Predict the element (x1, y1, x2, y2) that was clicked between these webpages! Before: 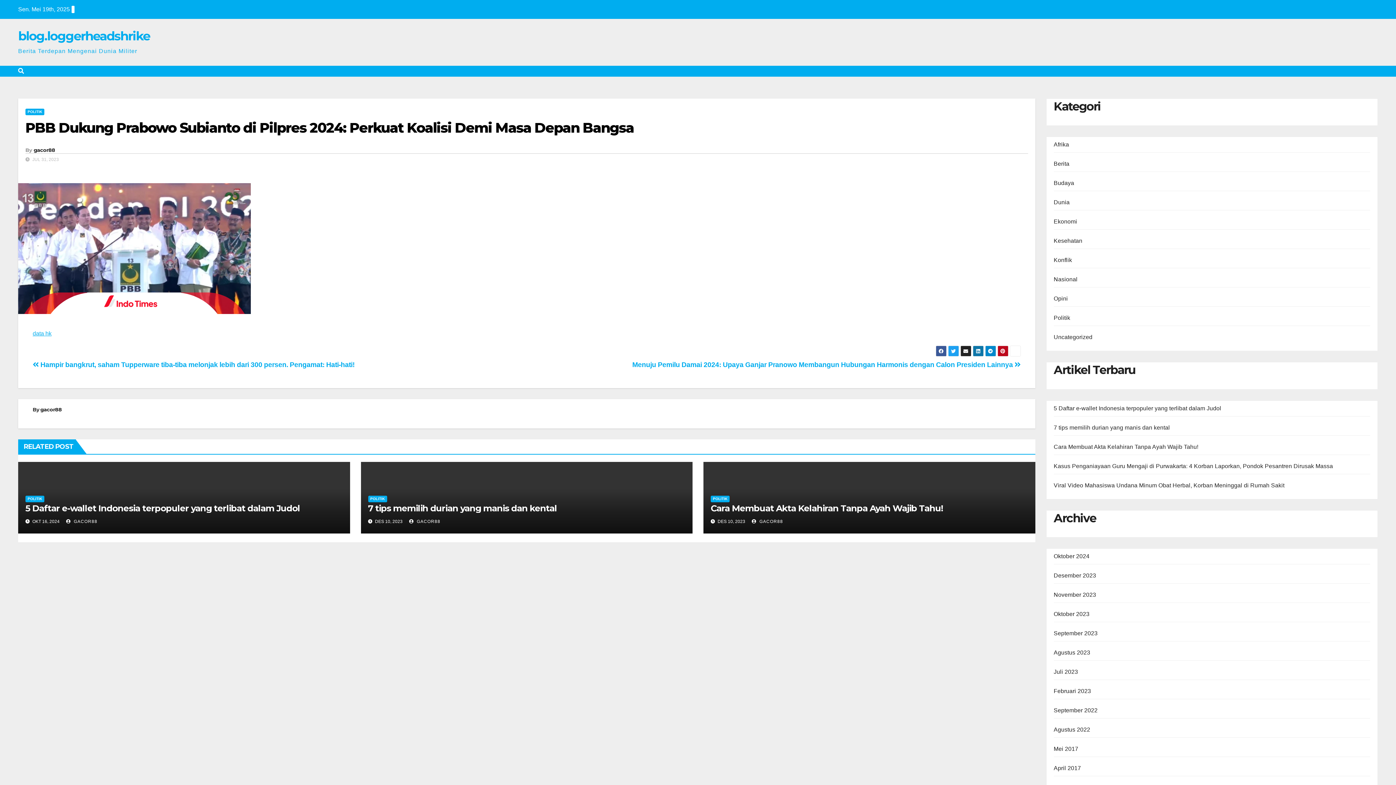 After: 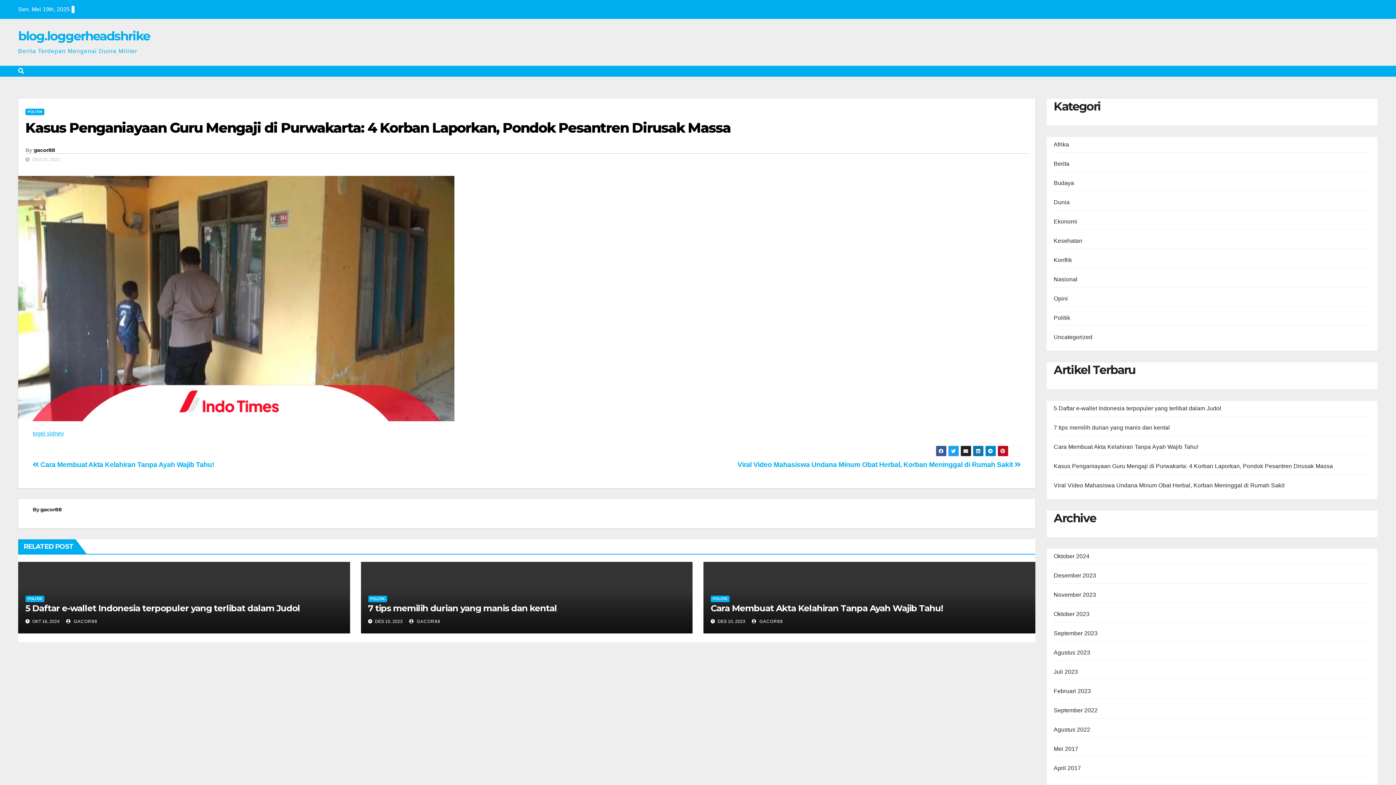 Action: label: Kasus Penganiayaan Guru Mengaji di Purwakarta: 4 Korban Laporkan, Pondok Pesantren Dirusak Massa bbox: (1054, 463, 1333, 469)